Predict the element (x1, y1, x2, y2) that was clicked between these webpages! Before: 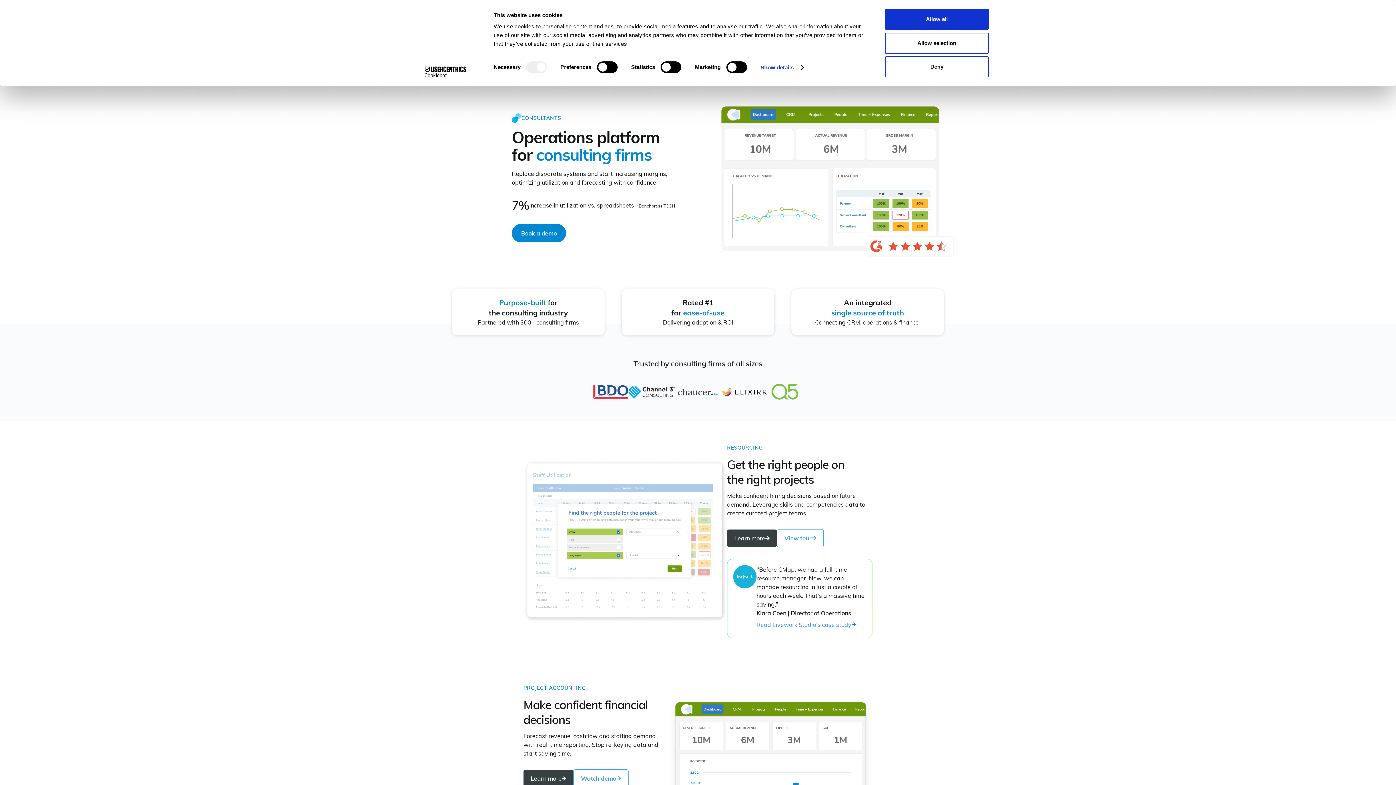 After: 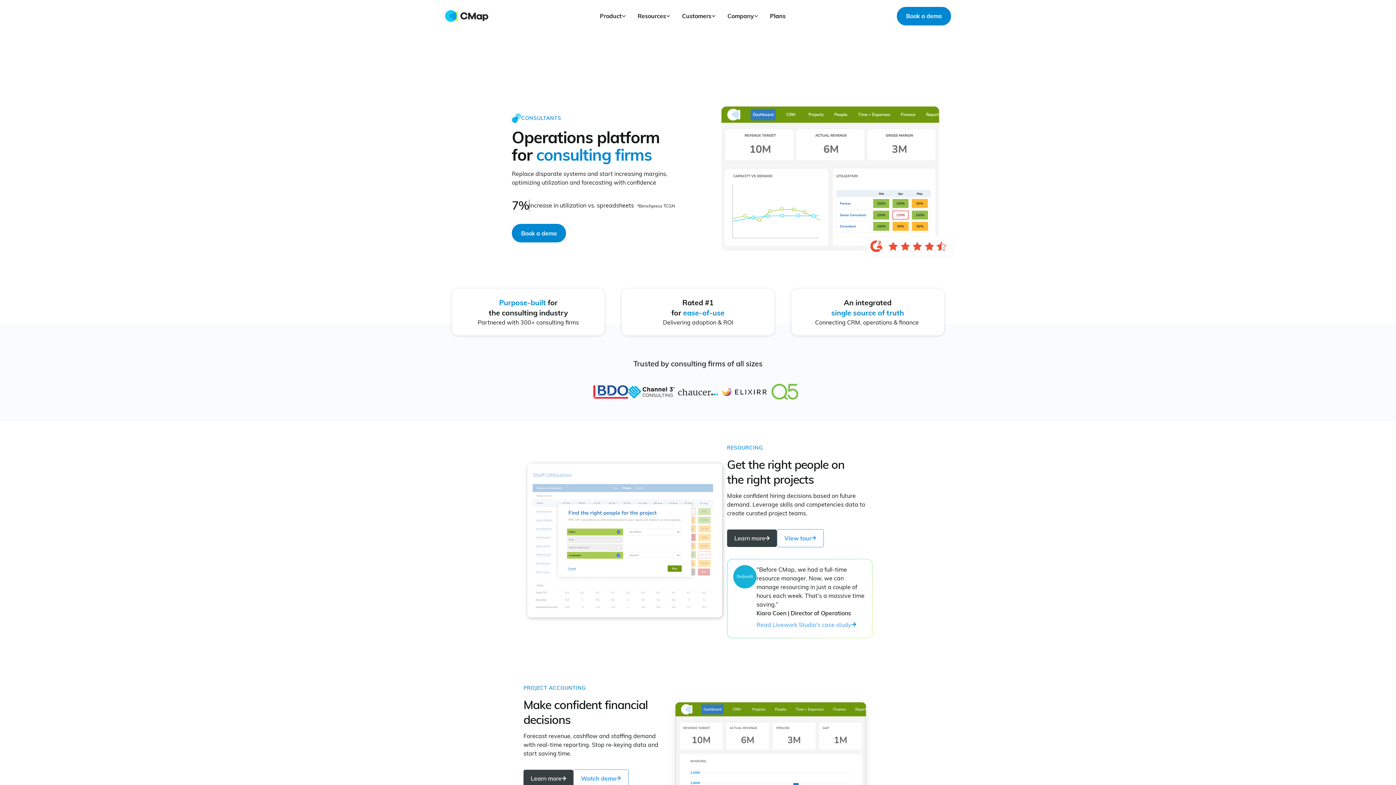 Action: label: Deny bbox: (885, 56, 989, 77)